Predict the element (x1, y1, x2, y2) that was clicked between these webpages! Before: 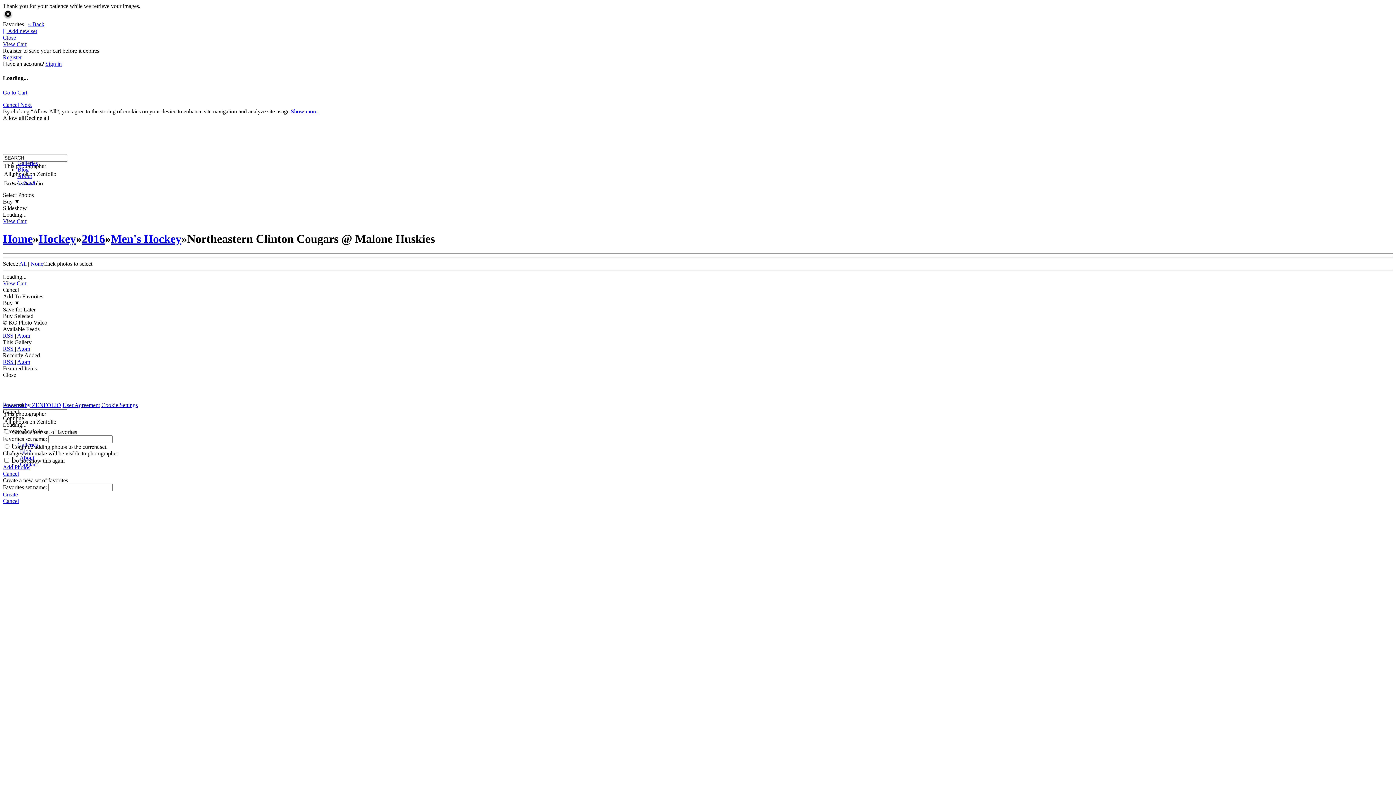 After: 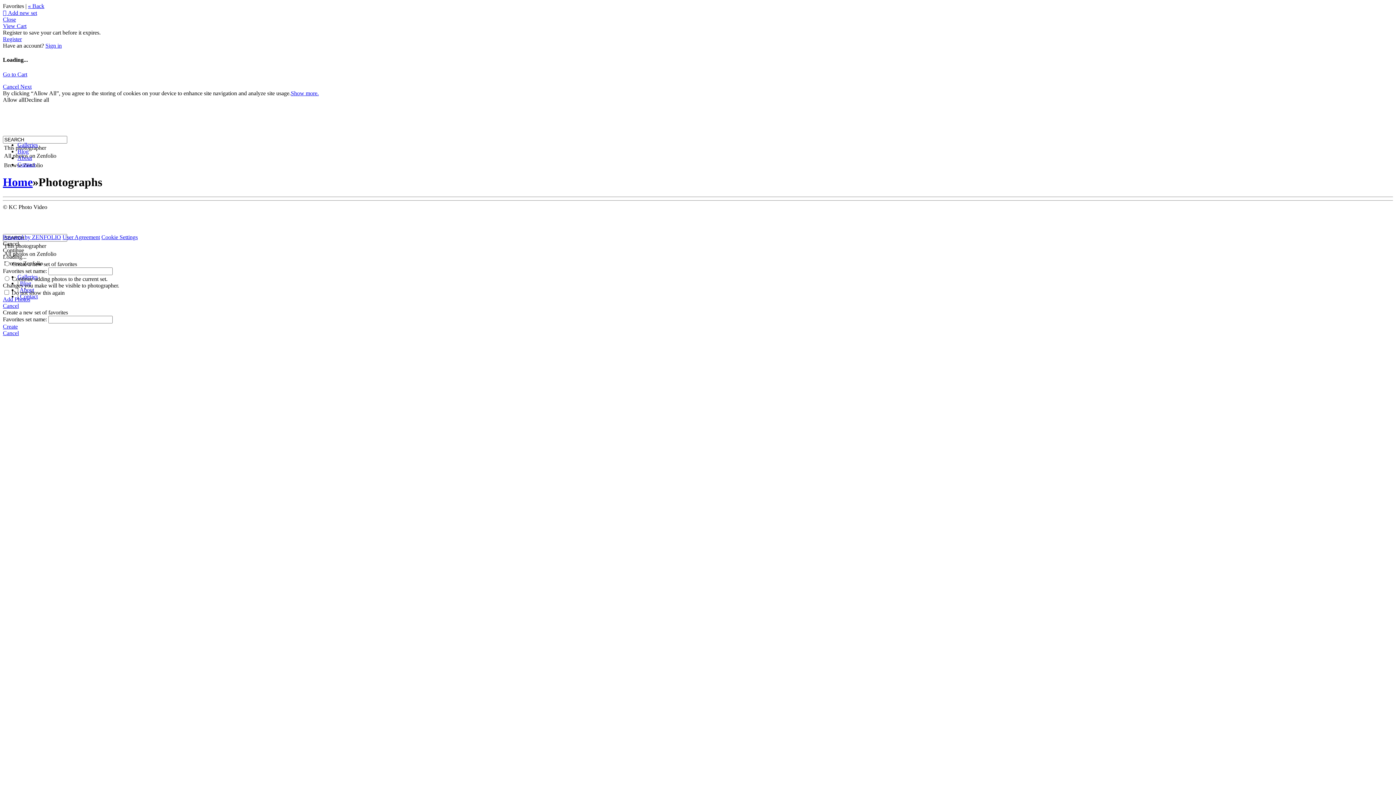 Action: bbox: (17, 159, 37, 166) label: Galleries